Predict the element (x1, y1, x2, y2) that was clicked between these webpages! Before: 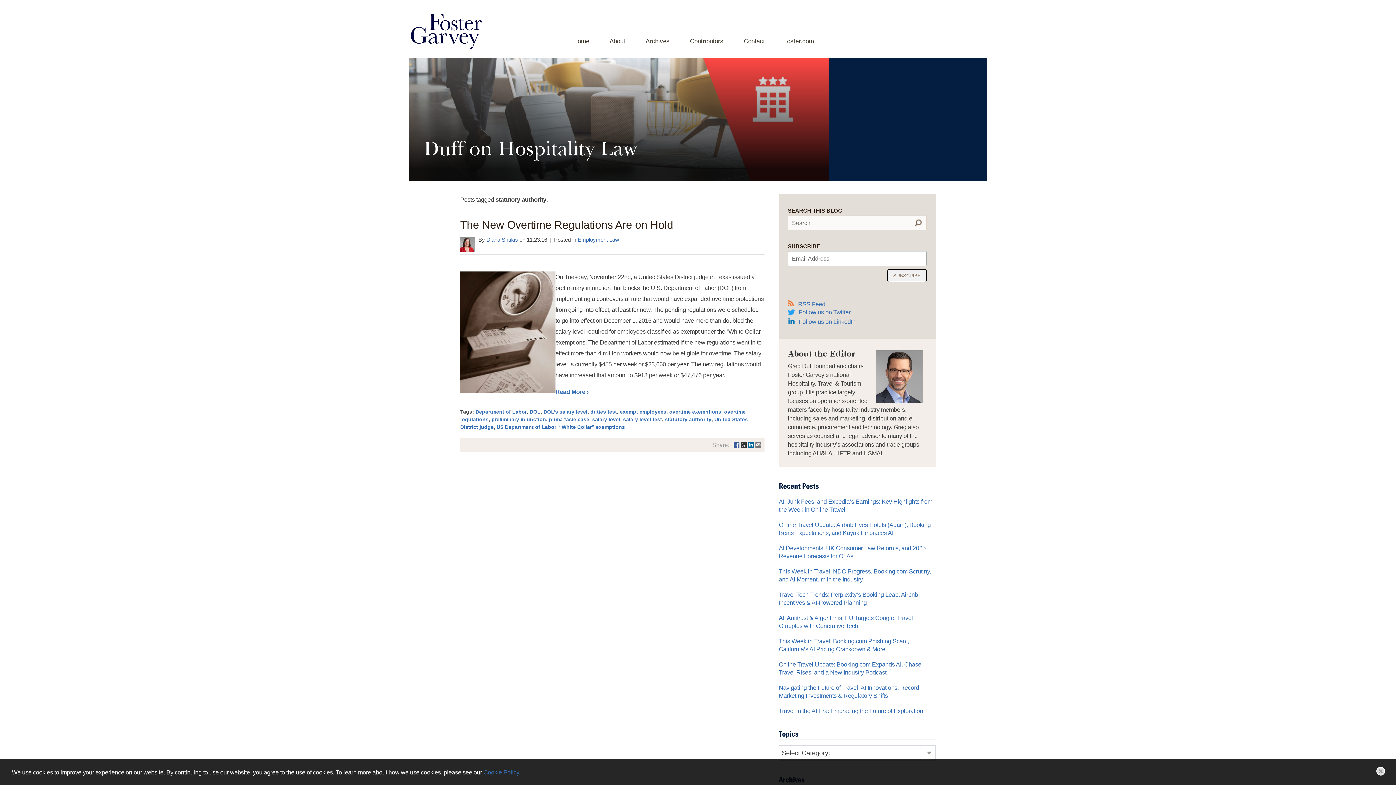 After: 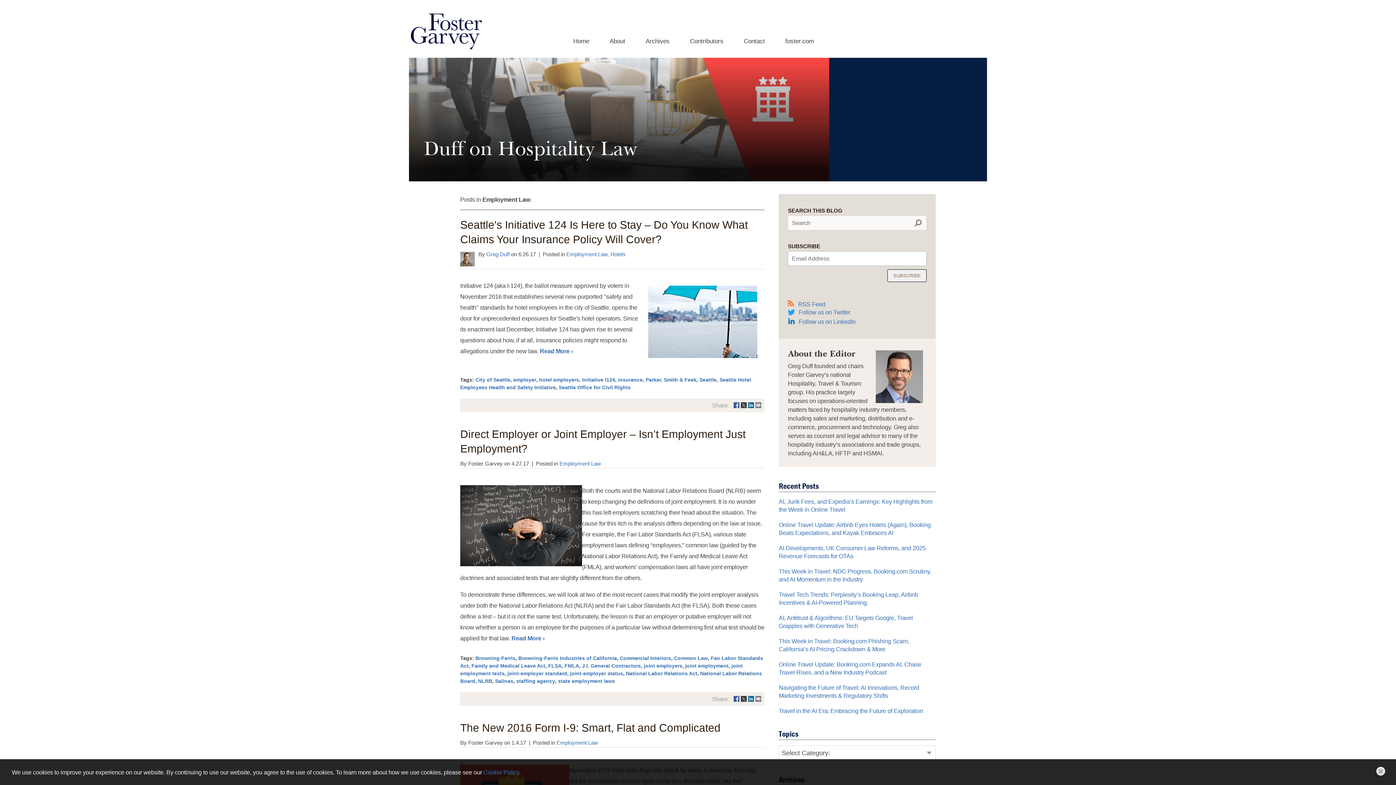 Action: label: Employment Law bbox: (577, 236, 619, 242)